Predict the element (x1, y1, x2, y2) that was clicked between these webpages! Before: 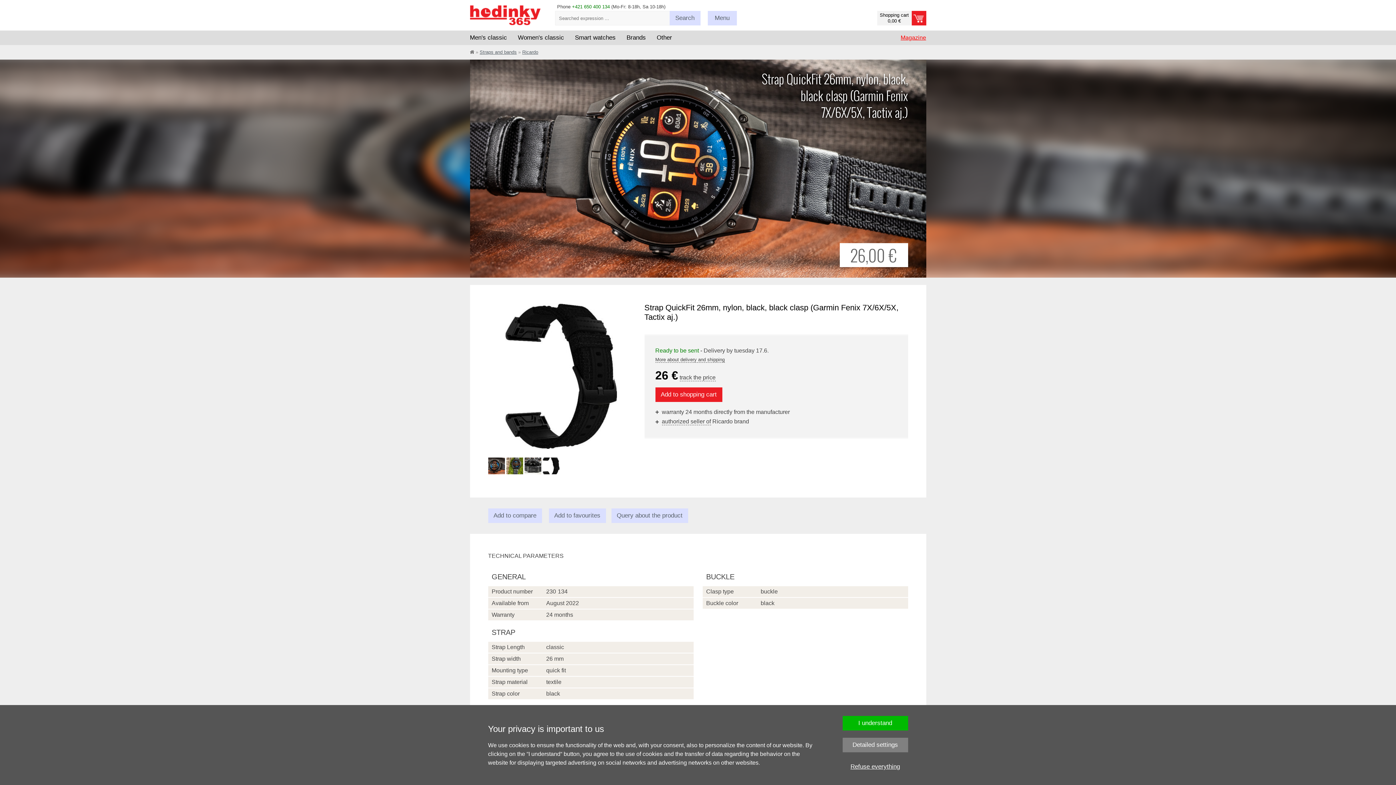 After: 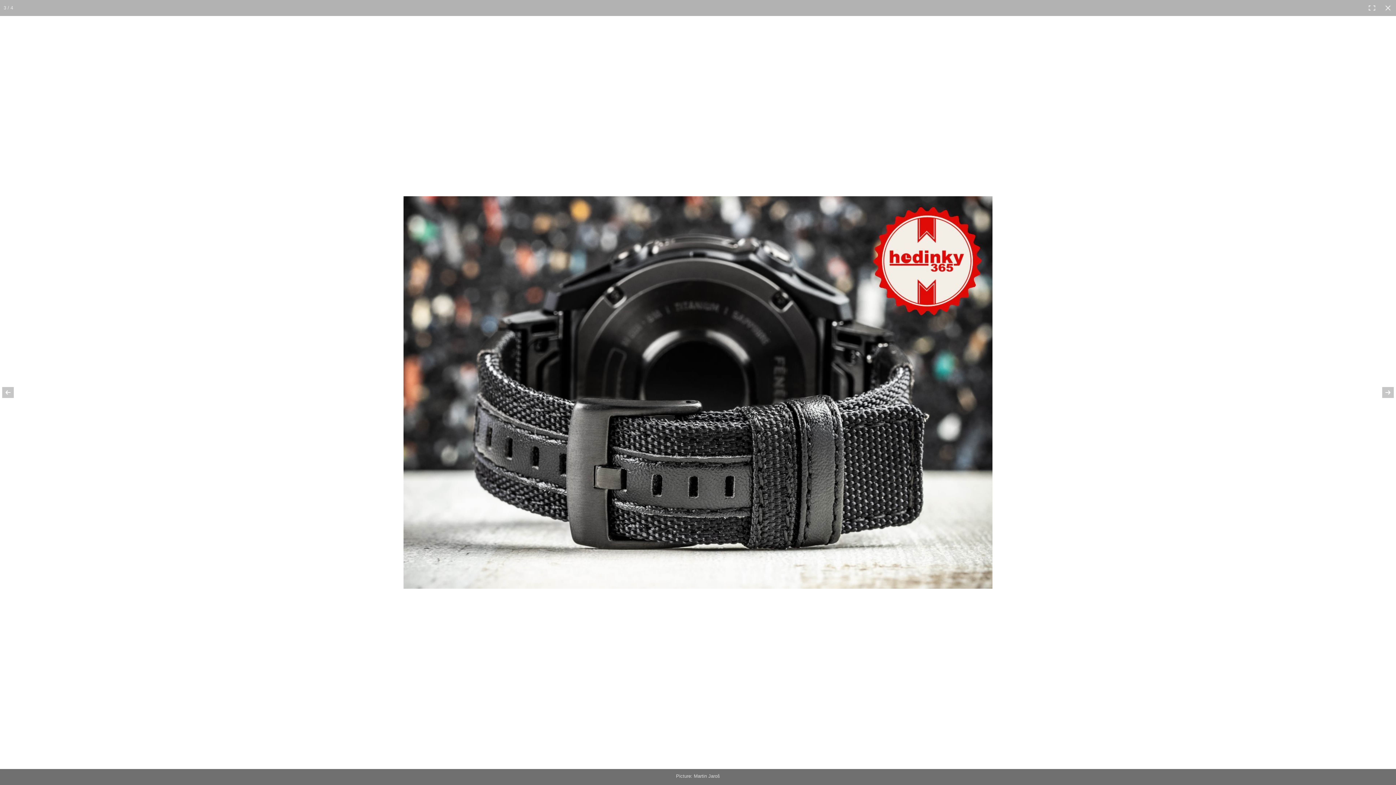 Action: bbox: (524, 457, 541, 474)